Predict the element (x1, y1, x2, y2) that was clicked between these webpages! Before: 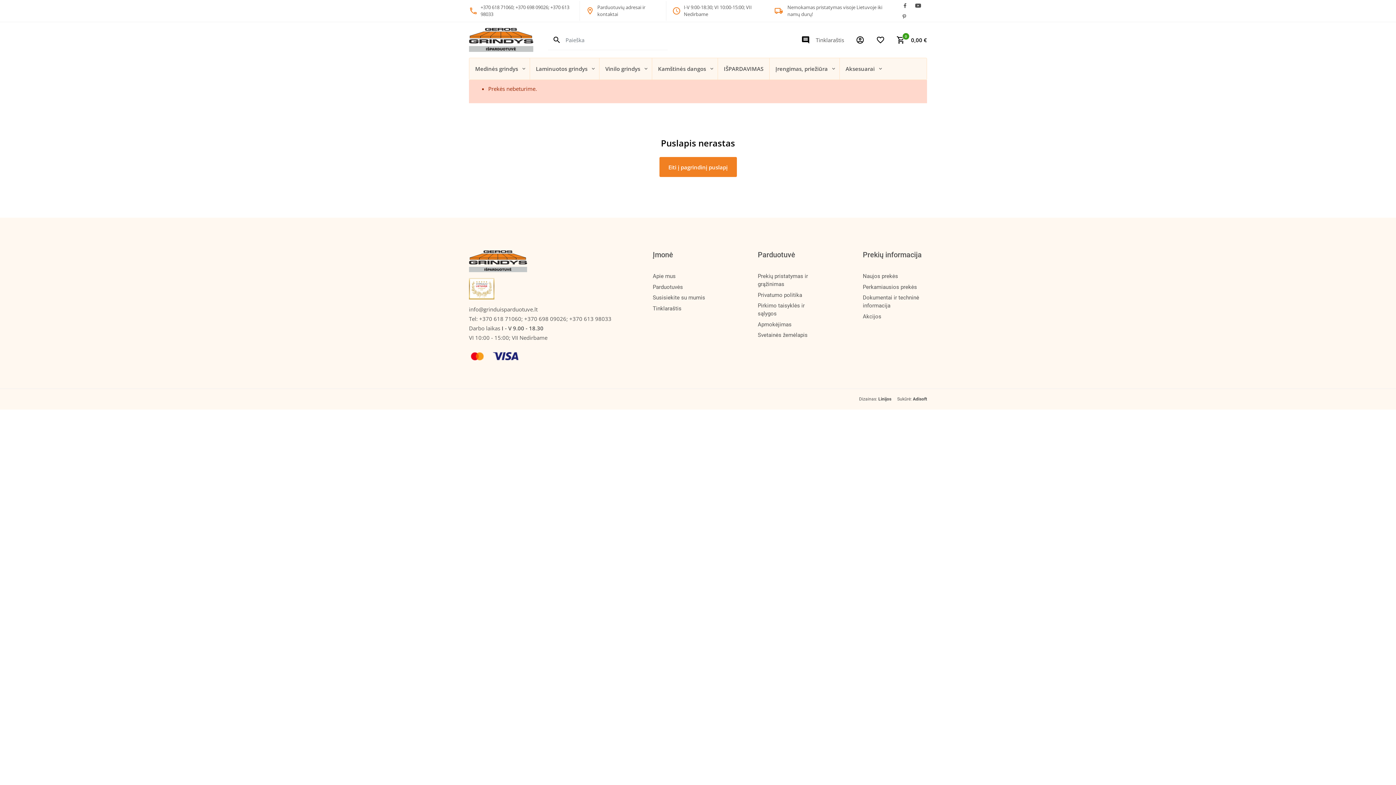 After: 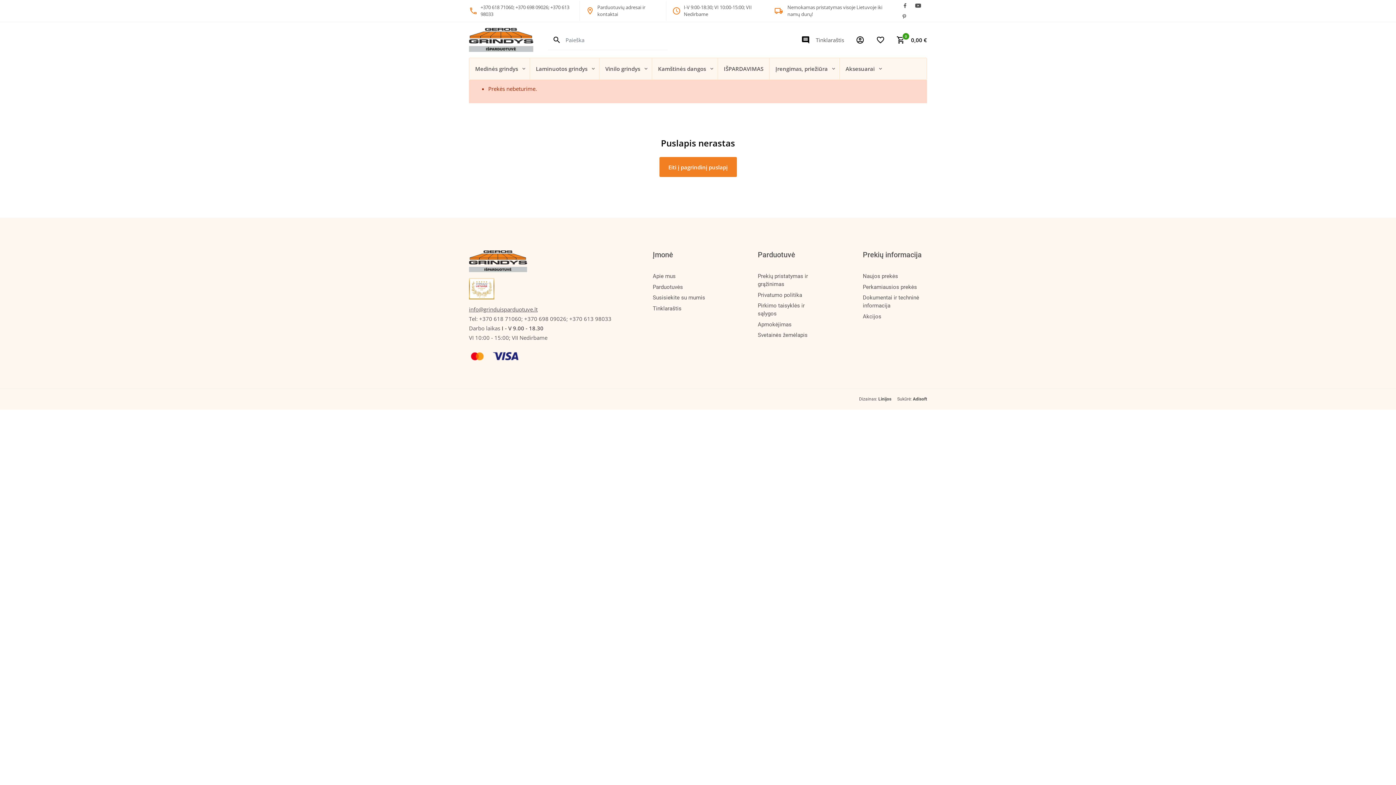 Action: bbox: (469, 305, 537, 312) label: info@grinduisparduotuve.lt